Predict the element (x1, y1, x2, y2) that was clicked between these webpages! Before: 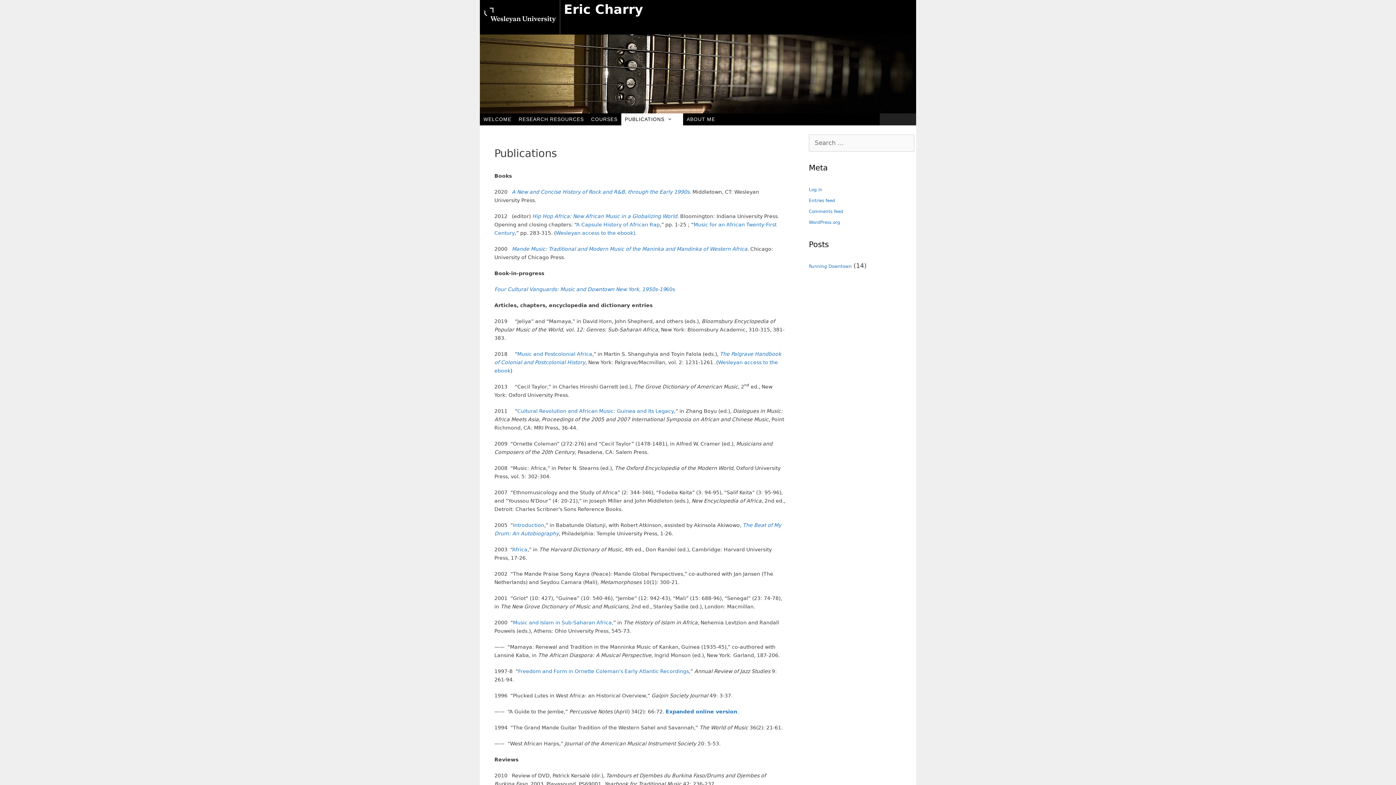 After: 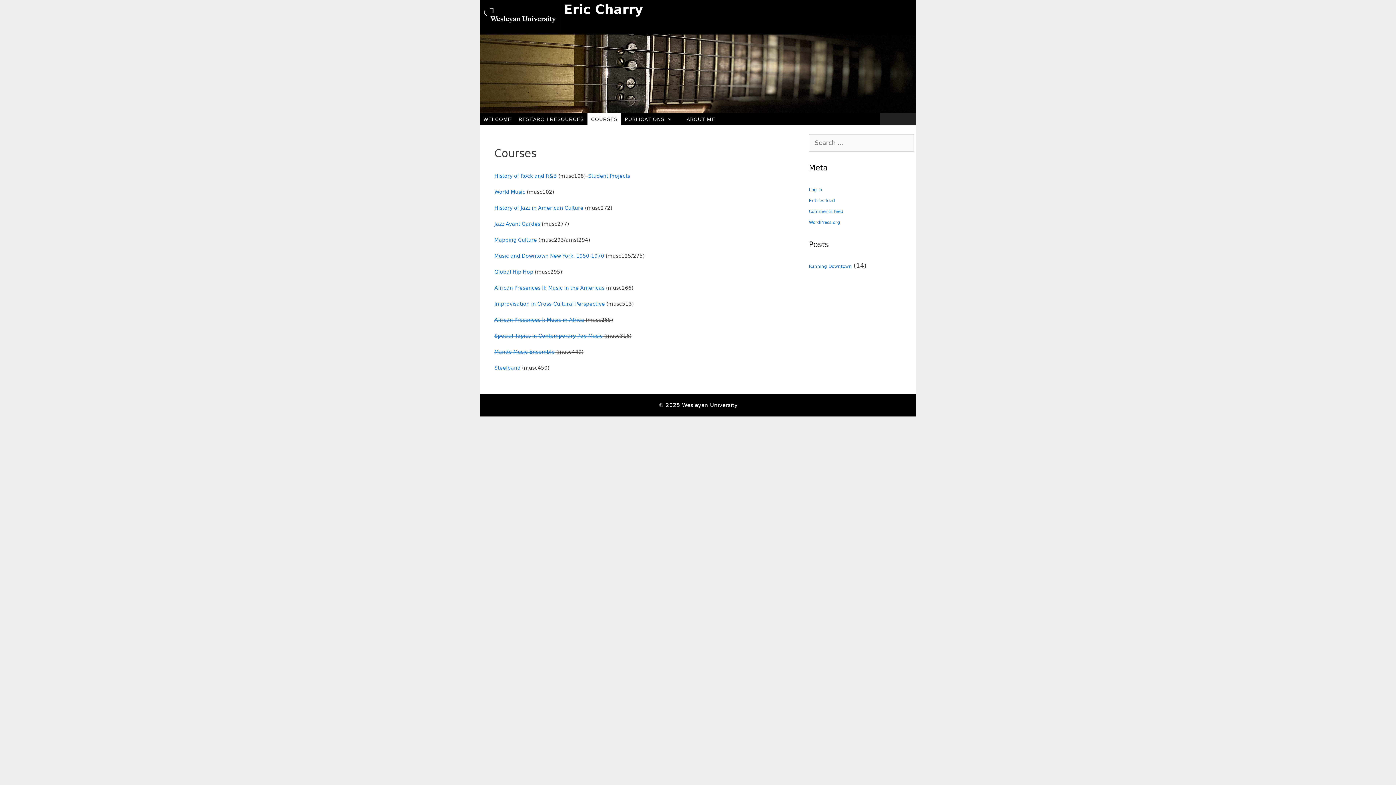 Action: bbox: (587, 113, 621, 125) label: COURSES